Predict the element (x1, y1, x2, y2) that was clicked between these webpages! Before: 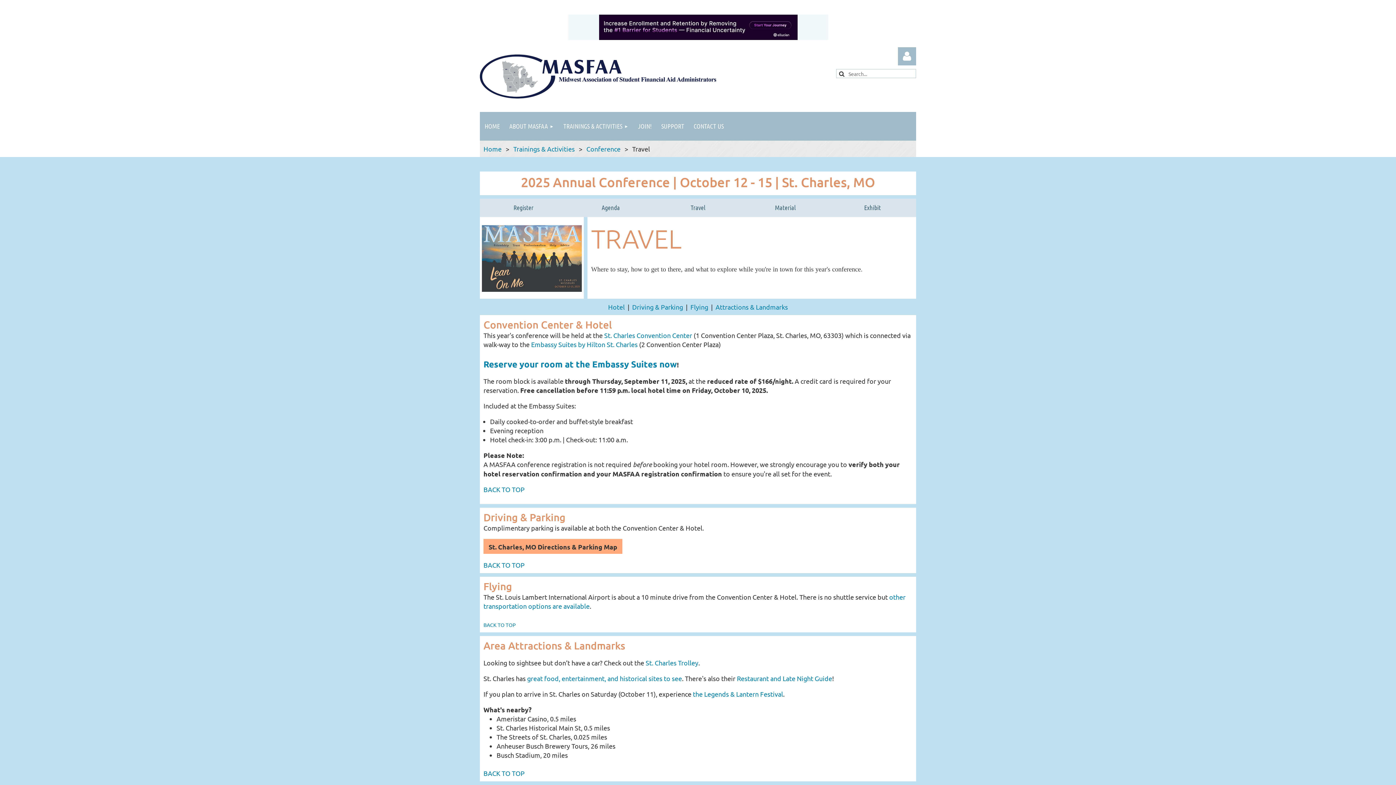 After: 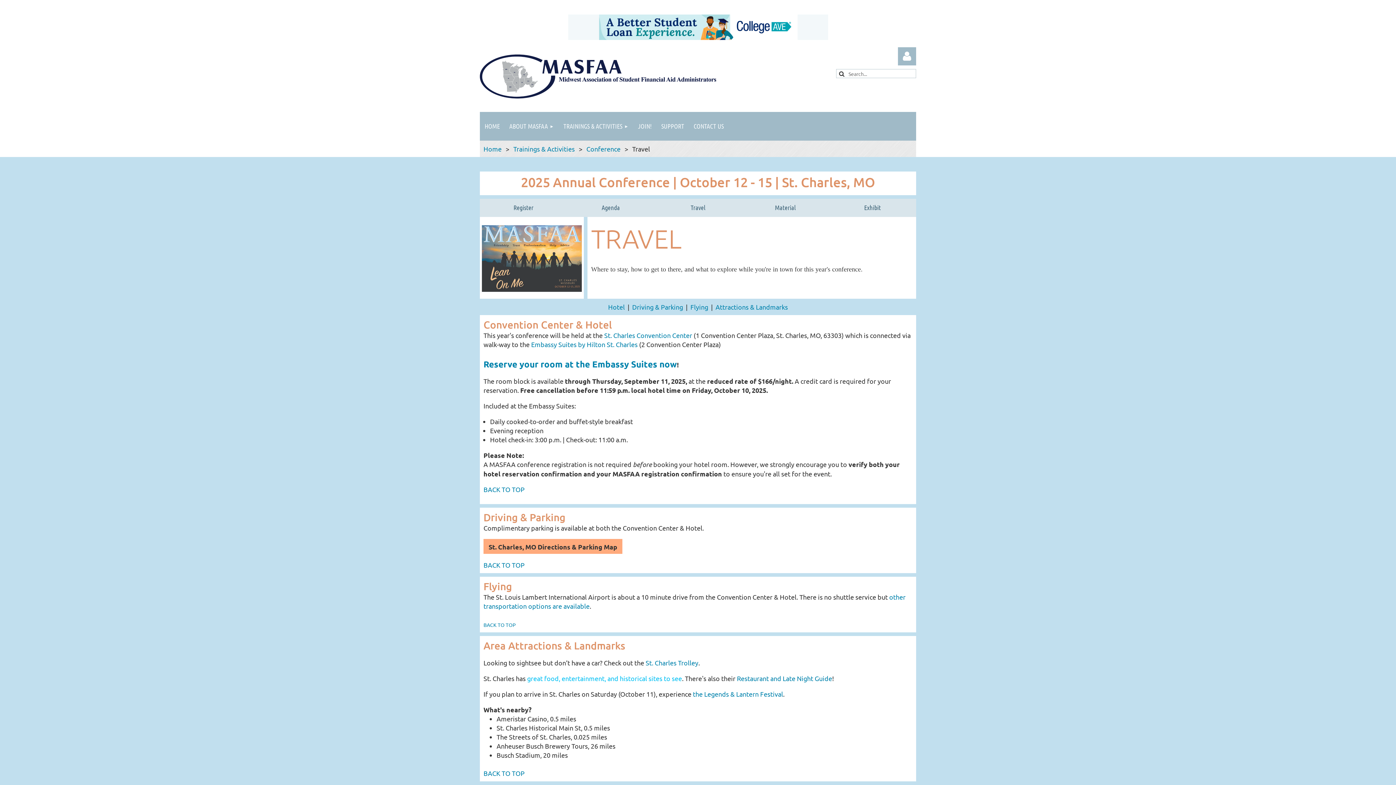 Action: label: great food, entertainment, and historical sites to see bbox: (527, 674, 682, 682)